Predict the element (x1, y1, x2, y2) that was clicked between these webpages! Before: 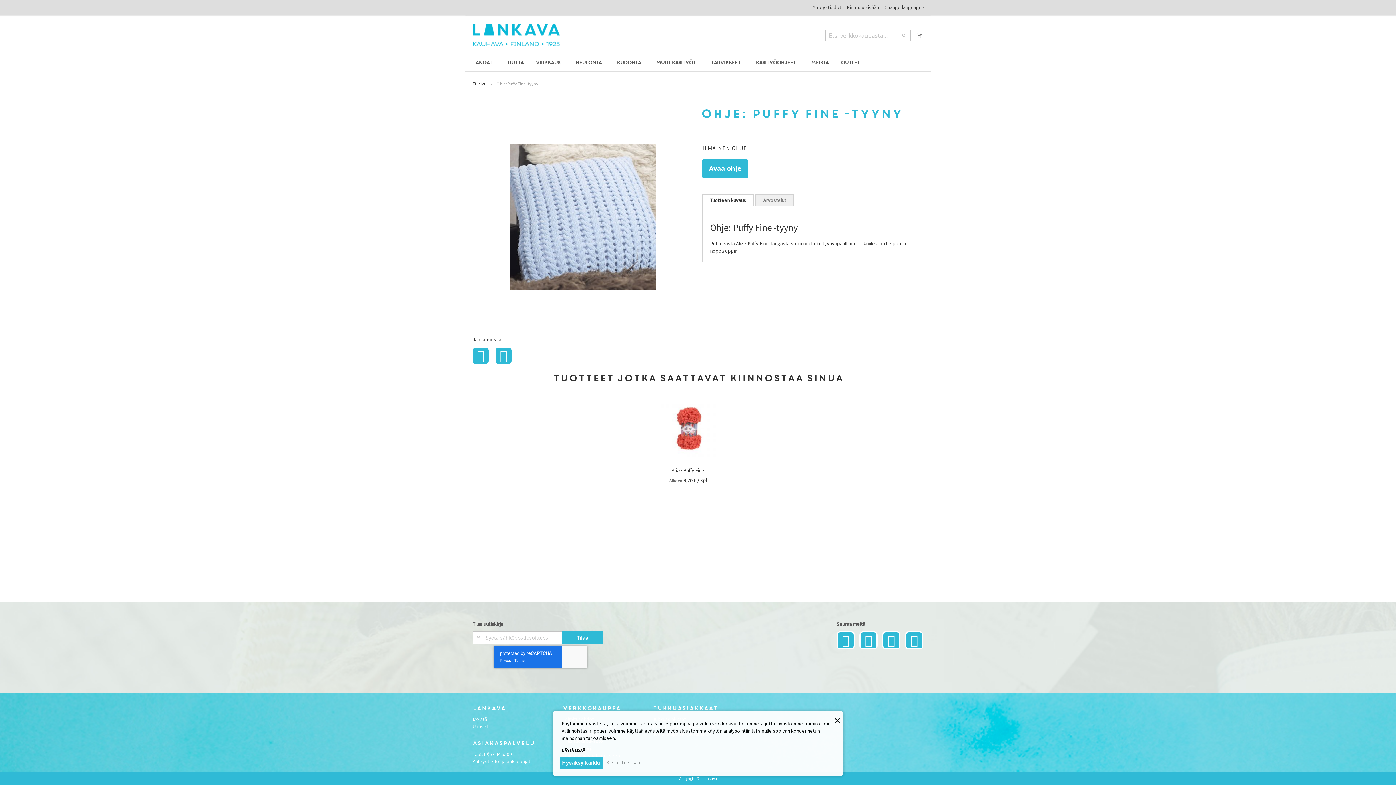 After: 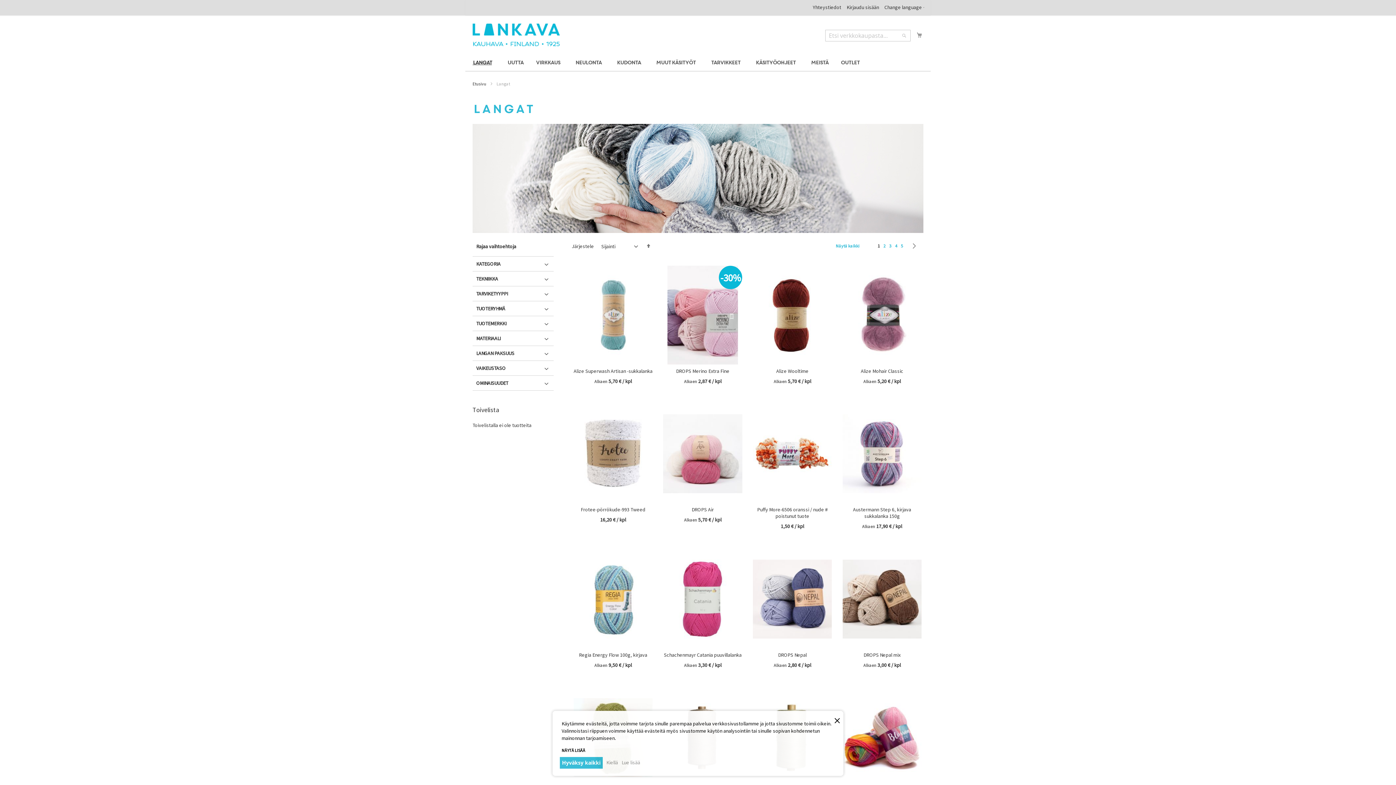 Action: bbox: (468, 55, 499, 70) label: Langat